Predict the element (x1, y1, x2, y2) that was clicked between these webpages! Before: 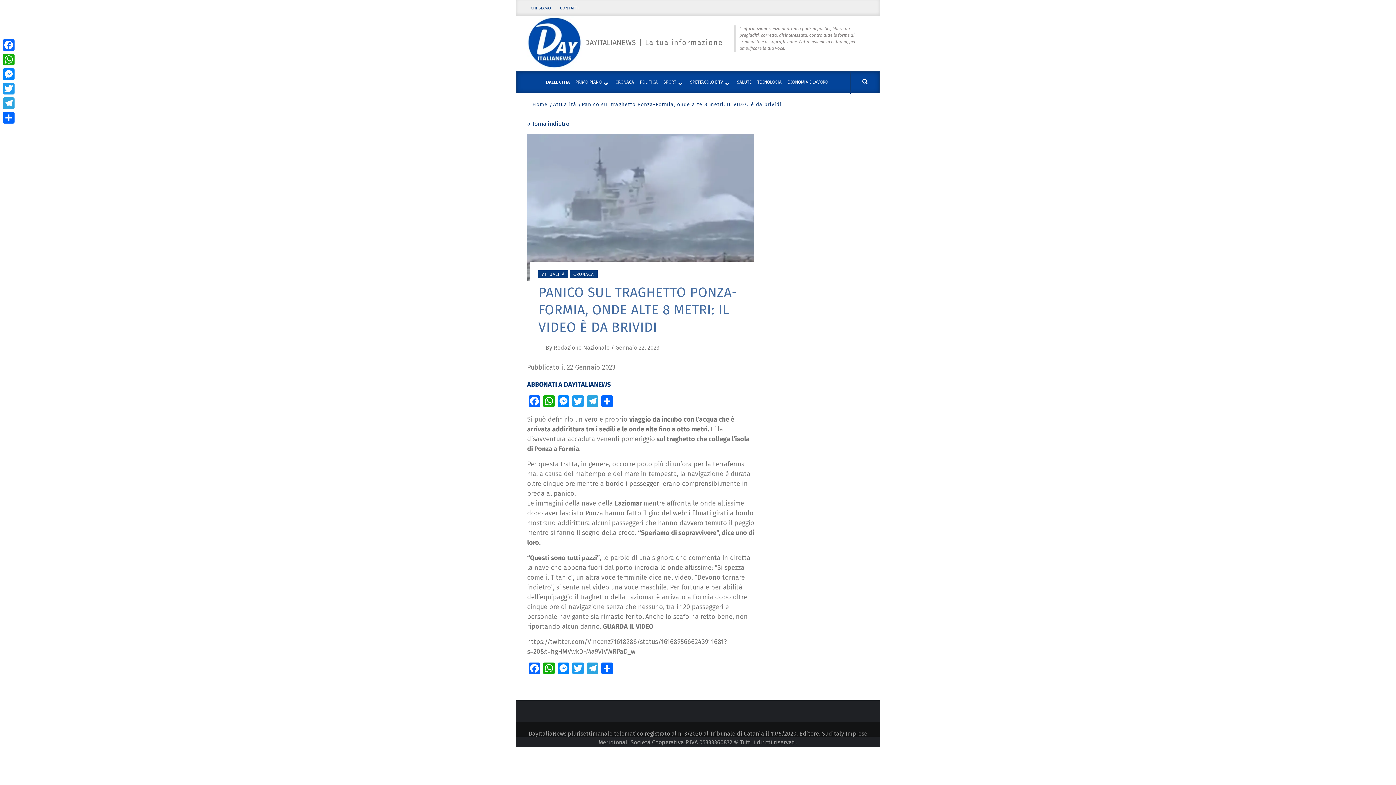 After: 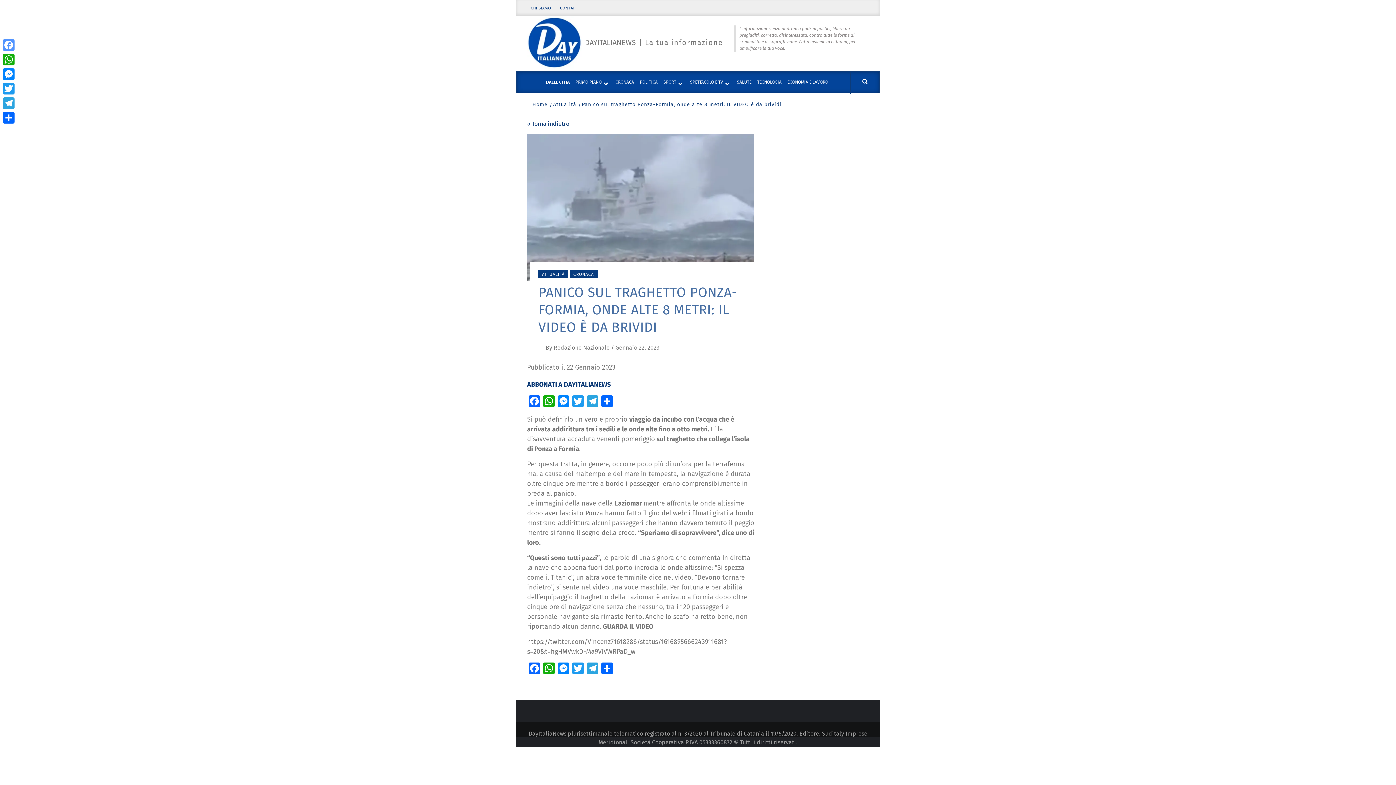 Action: label: Facebook bbox: (1, 37, 16, 52)